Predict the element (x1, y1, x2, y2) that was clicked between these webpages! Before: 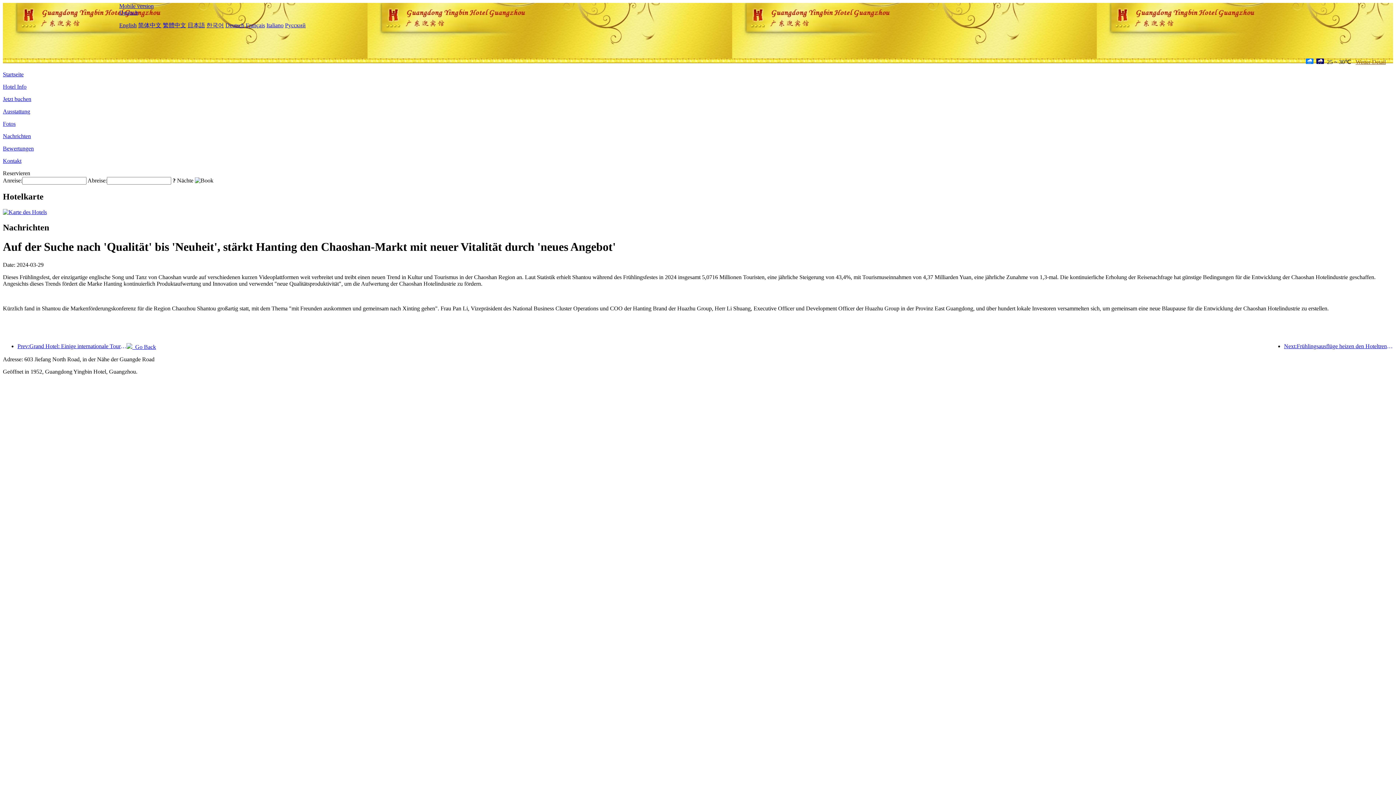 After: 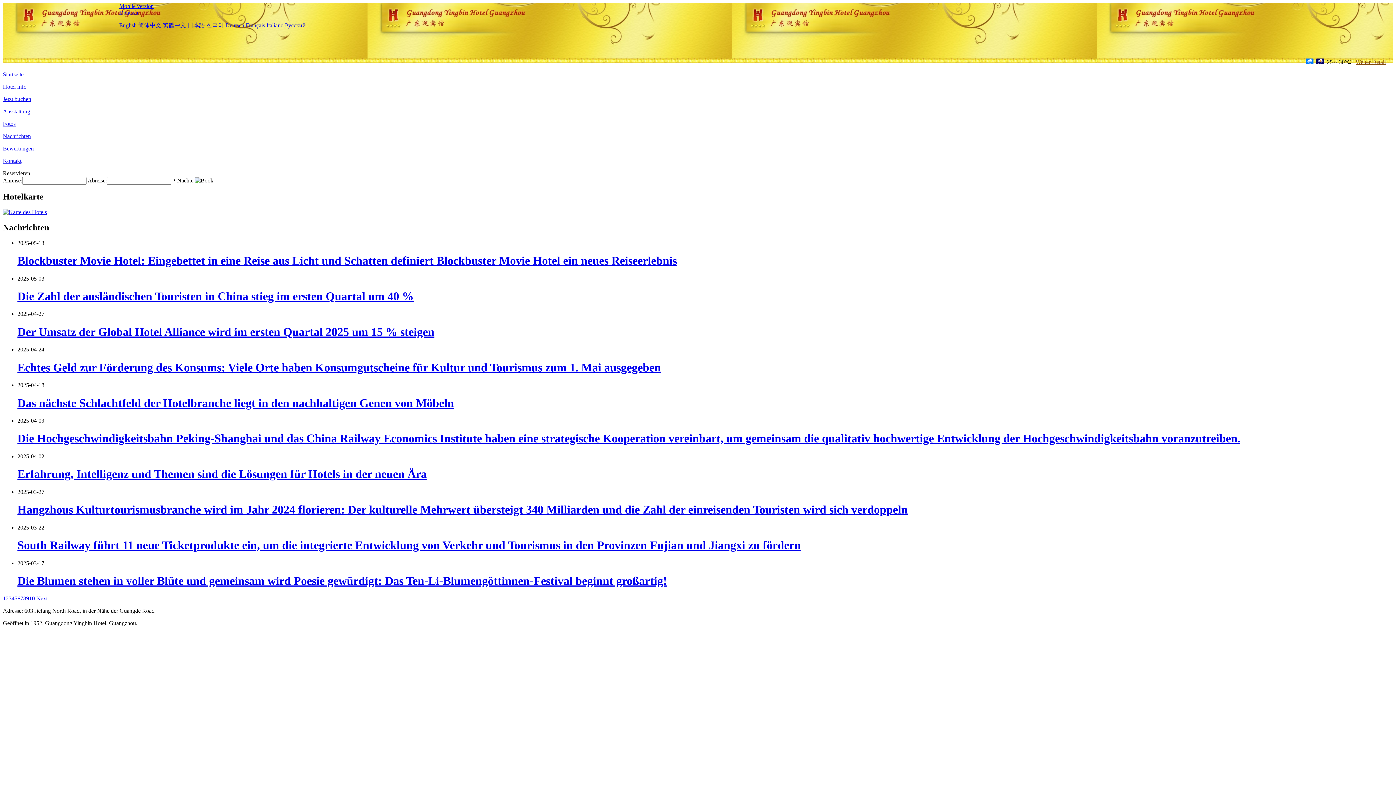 Action: bbox: (126, 343, 156, 350) label:   Go Back